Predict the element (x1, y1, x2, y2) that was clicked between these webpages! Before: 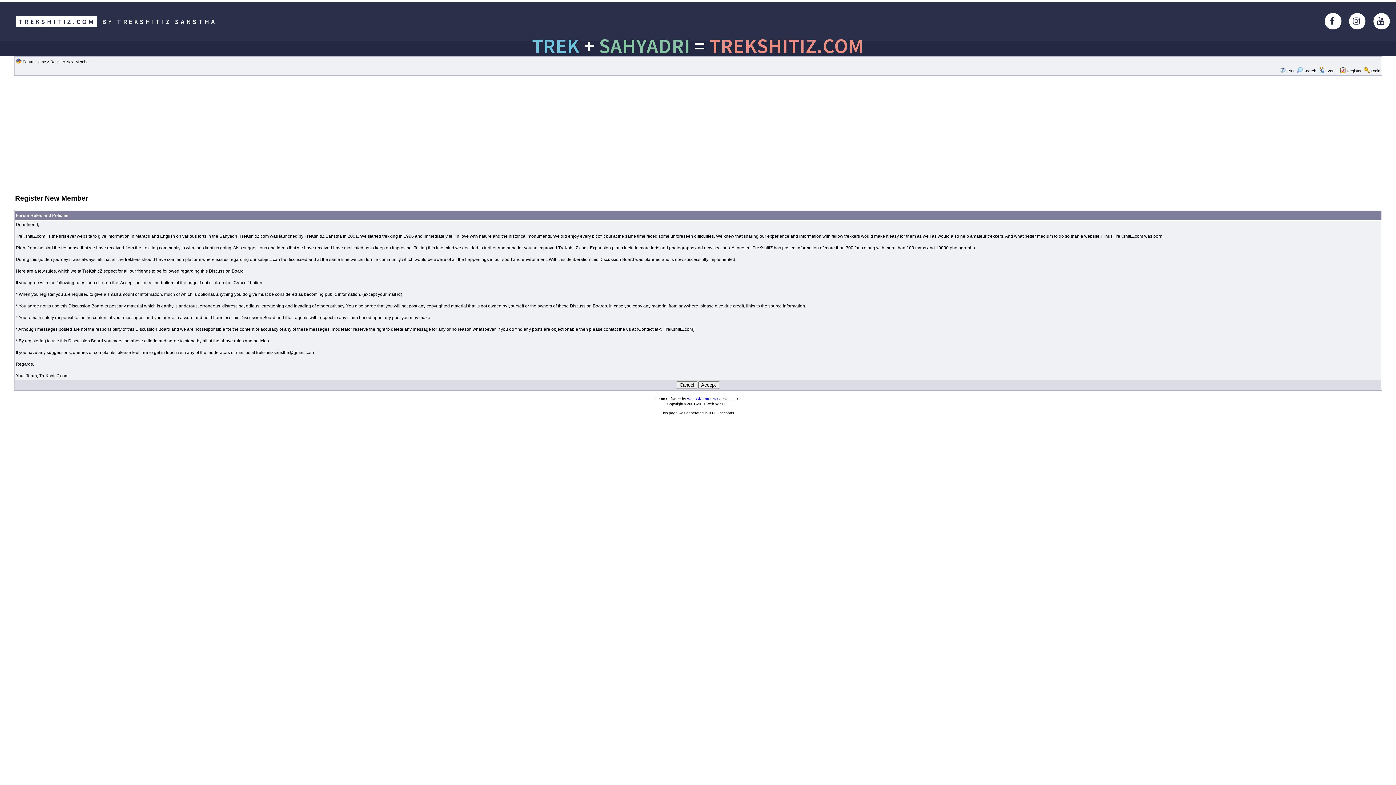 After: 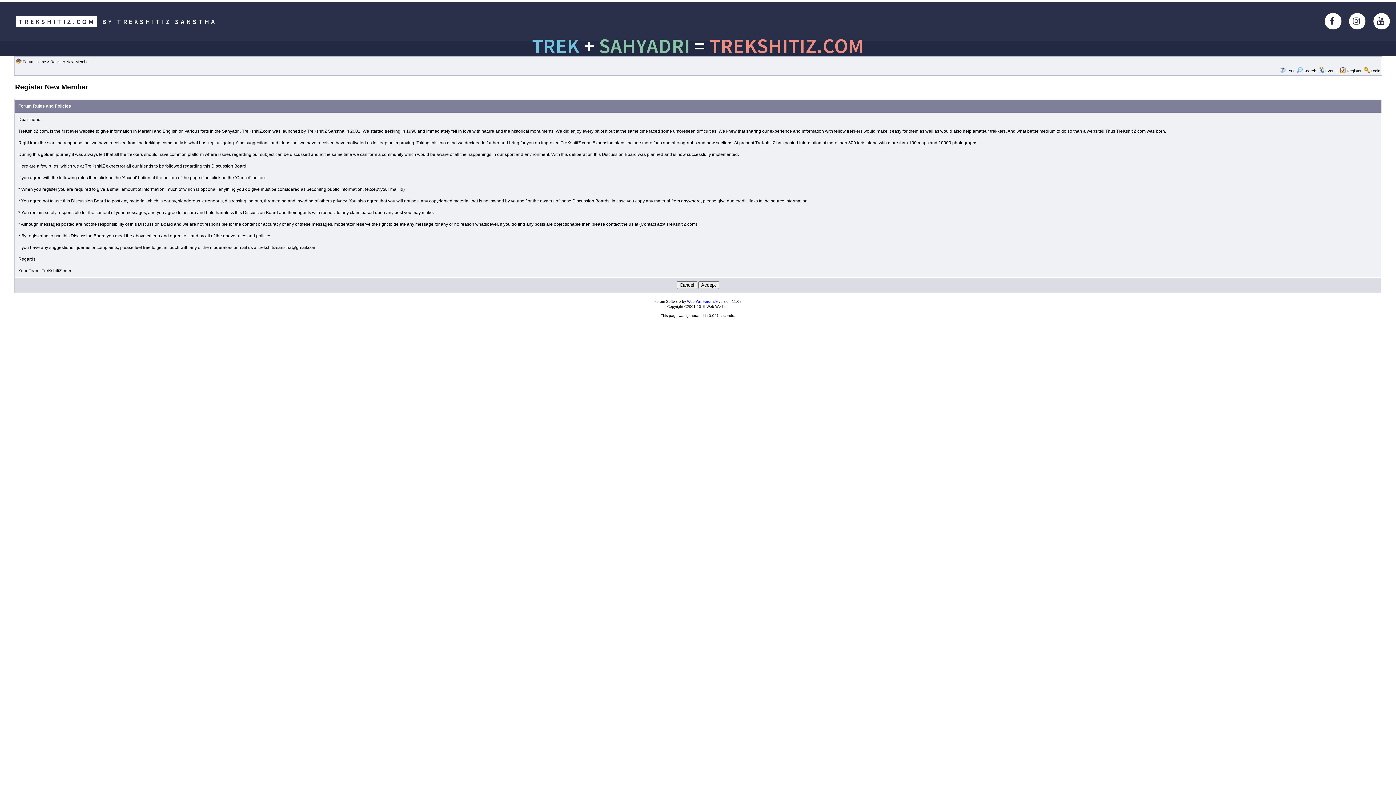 Action: bbox: (1347, 68, 1362, 73) label: Register